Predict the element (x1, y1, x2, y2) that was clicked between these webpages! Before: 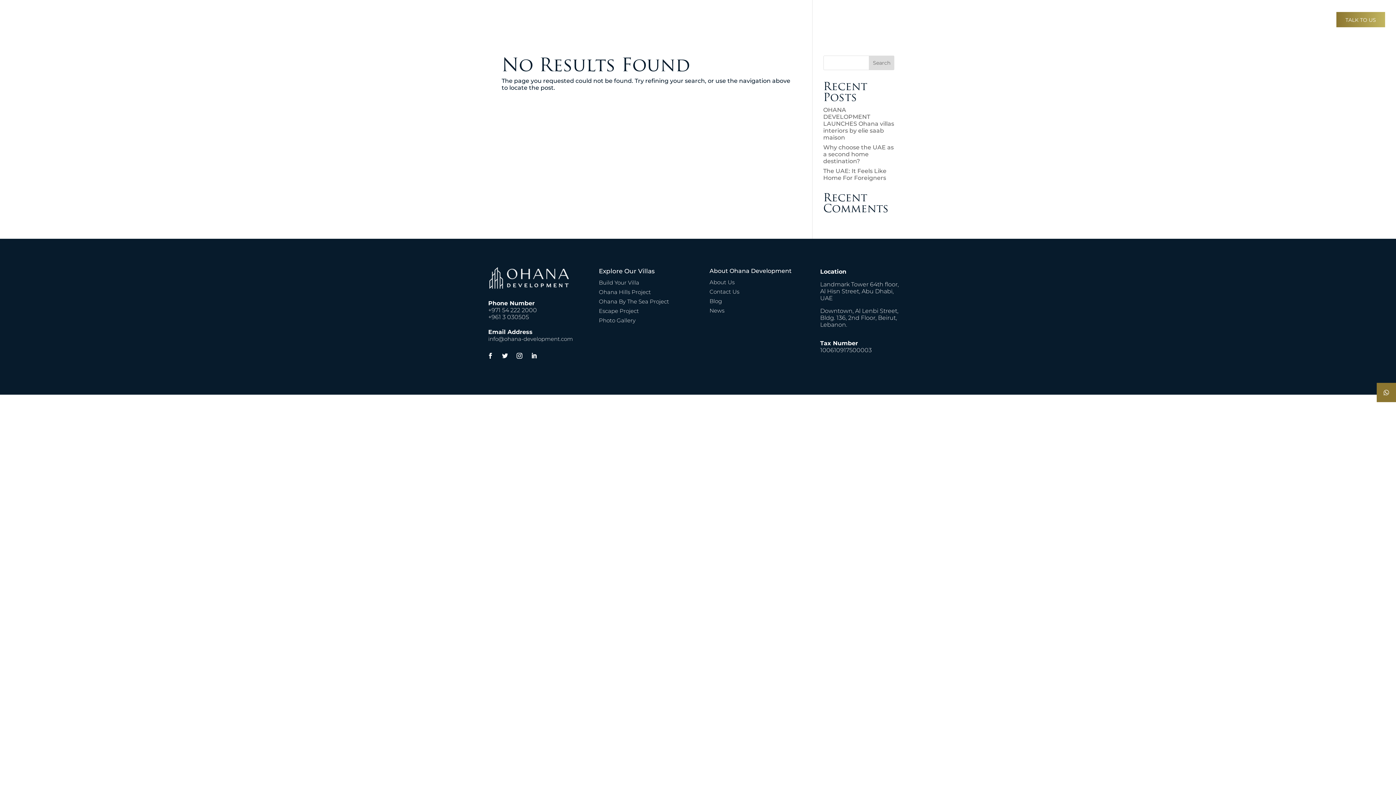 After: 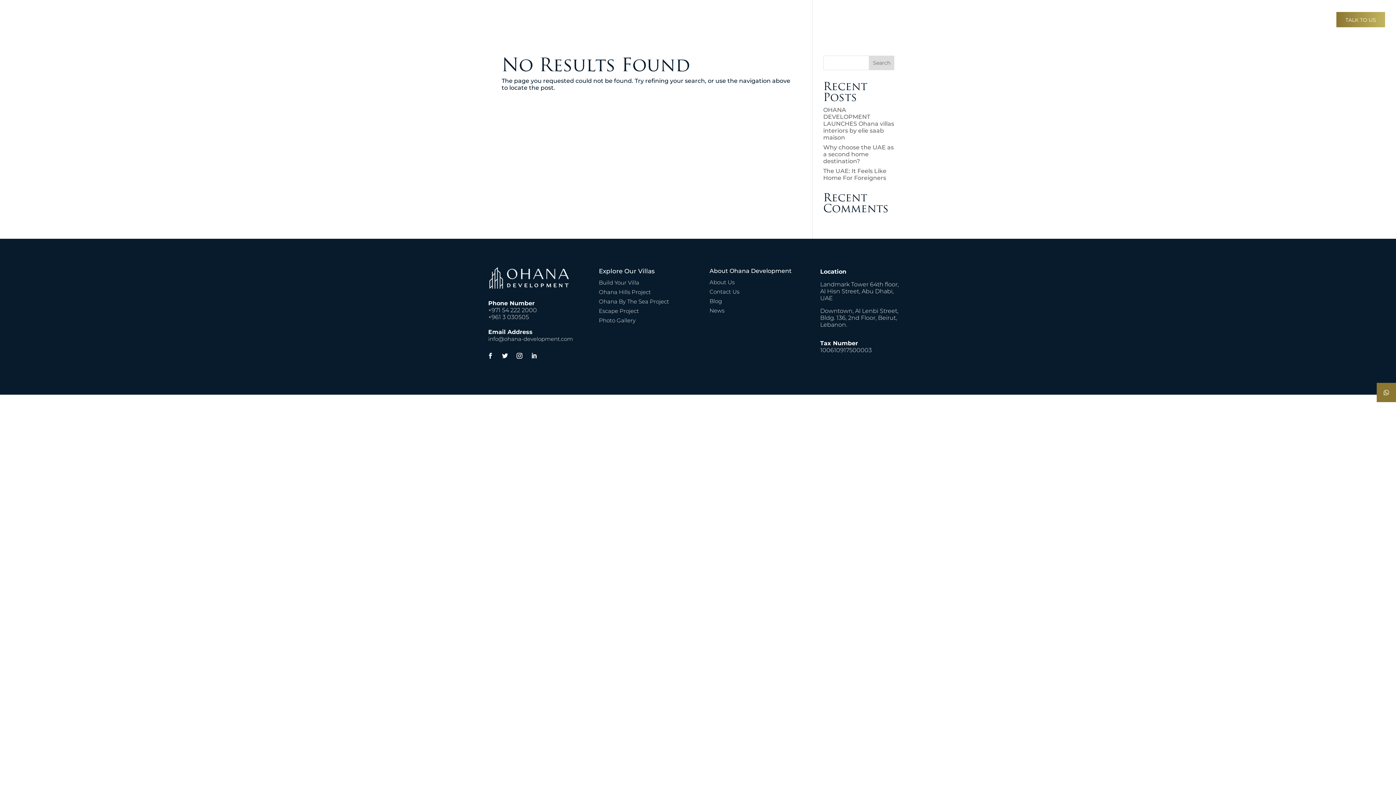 Action: bbox: (528, 350, 540, 361)